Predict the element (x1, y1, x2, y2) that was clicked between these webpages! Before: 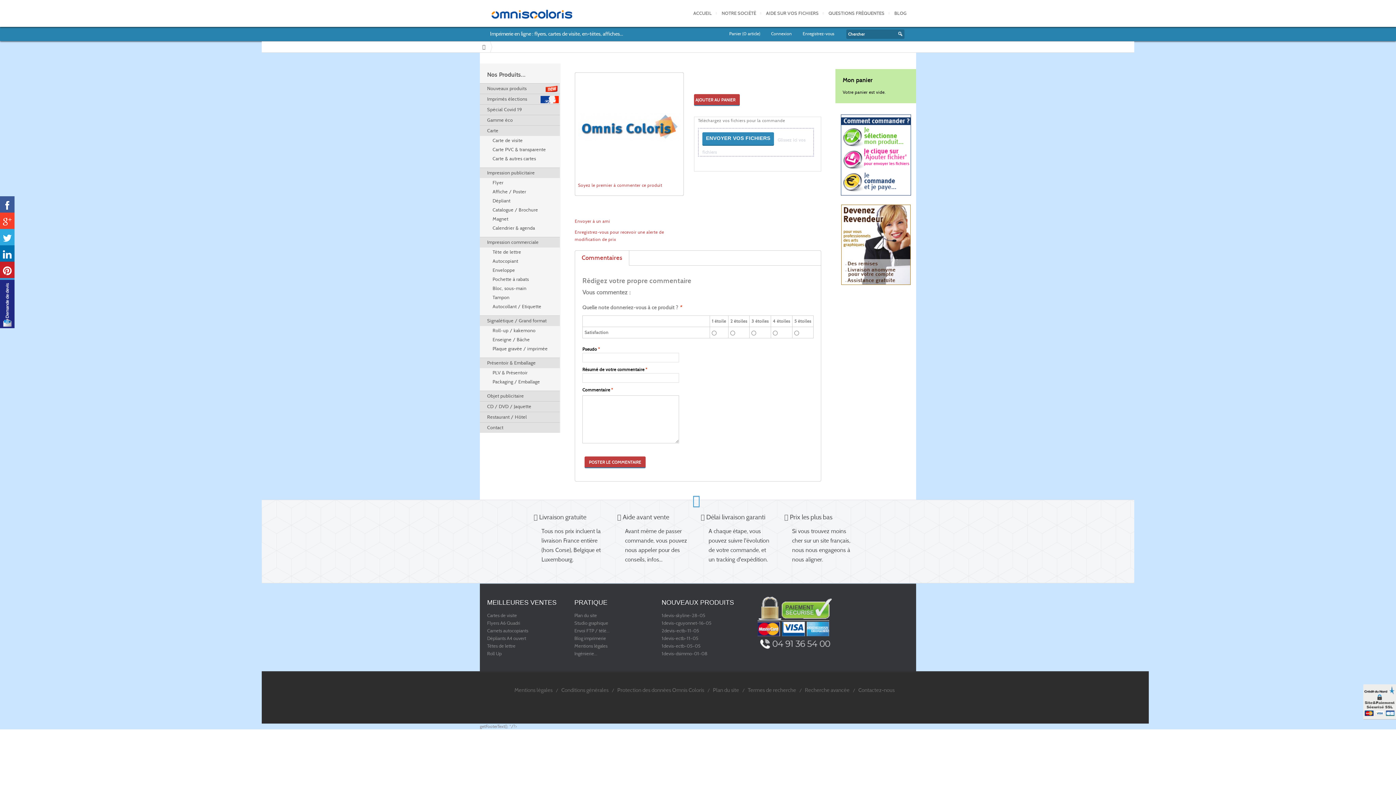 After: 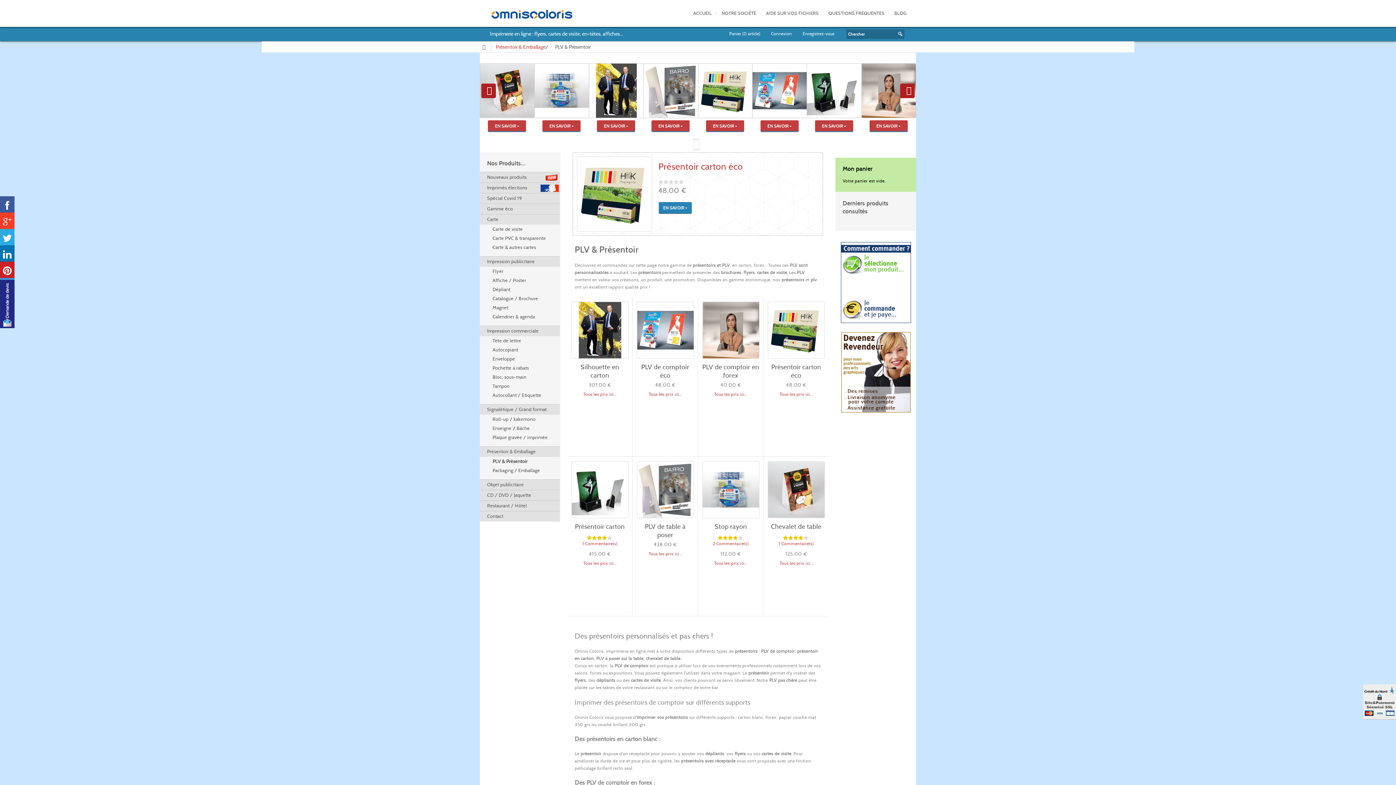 Action: bbox: (492, 369, 527, 376) label: PLV & Présentoir